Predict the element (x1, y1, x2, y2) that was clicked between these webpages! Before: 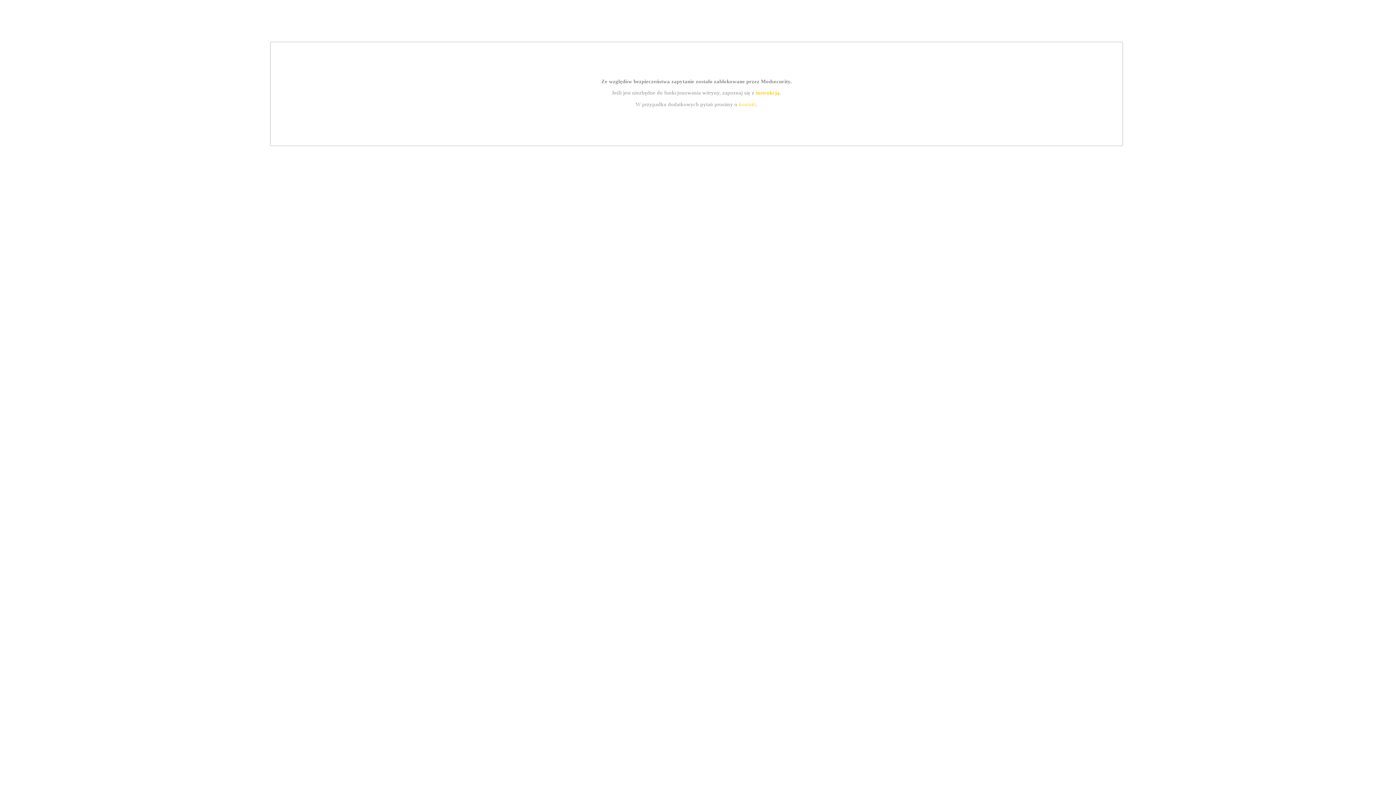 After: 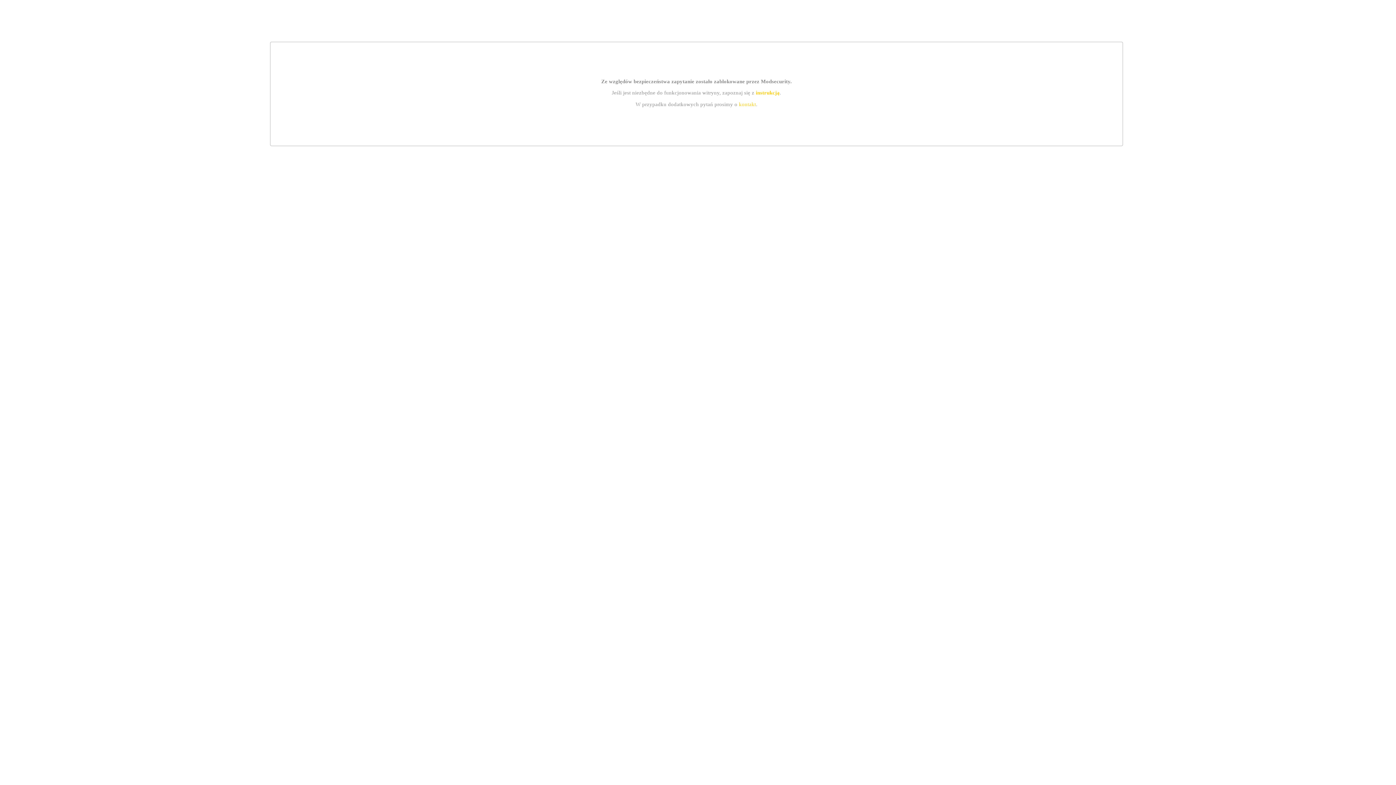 Action: bbox: (739, 101, 756, 107) label: kontakt